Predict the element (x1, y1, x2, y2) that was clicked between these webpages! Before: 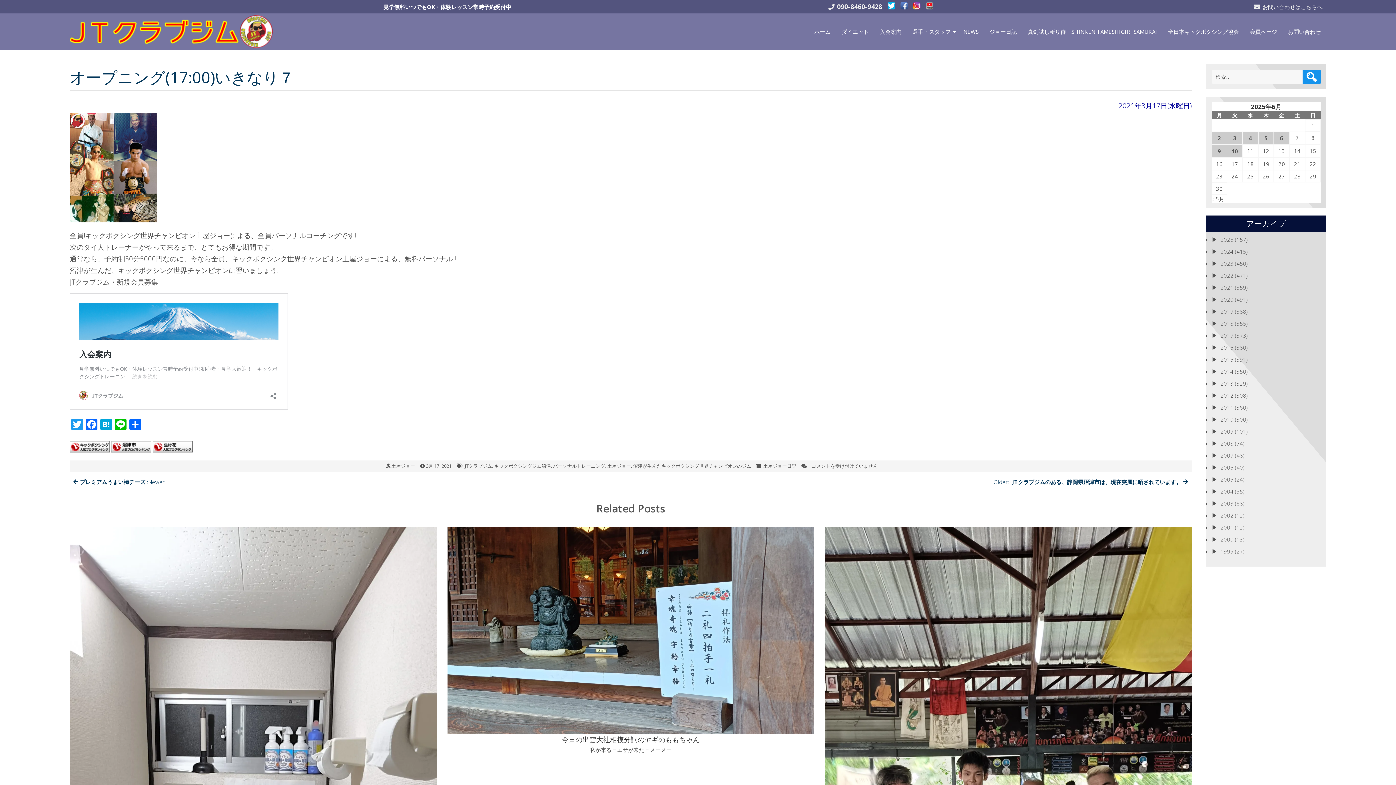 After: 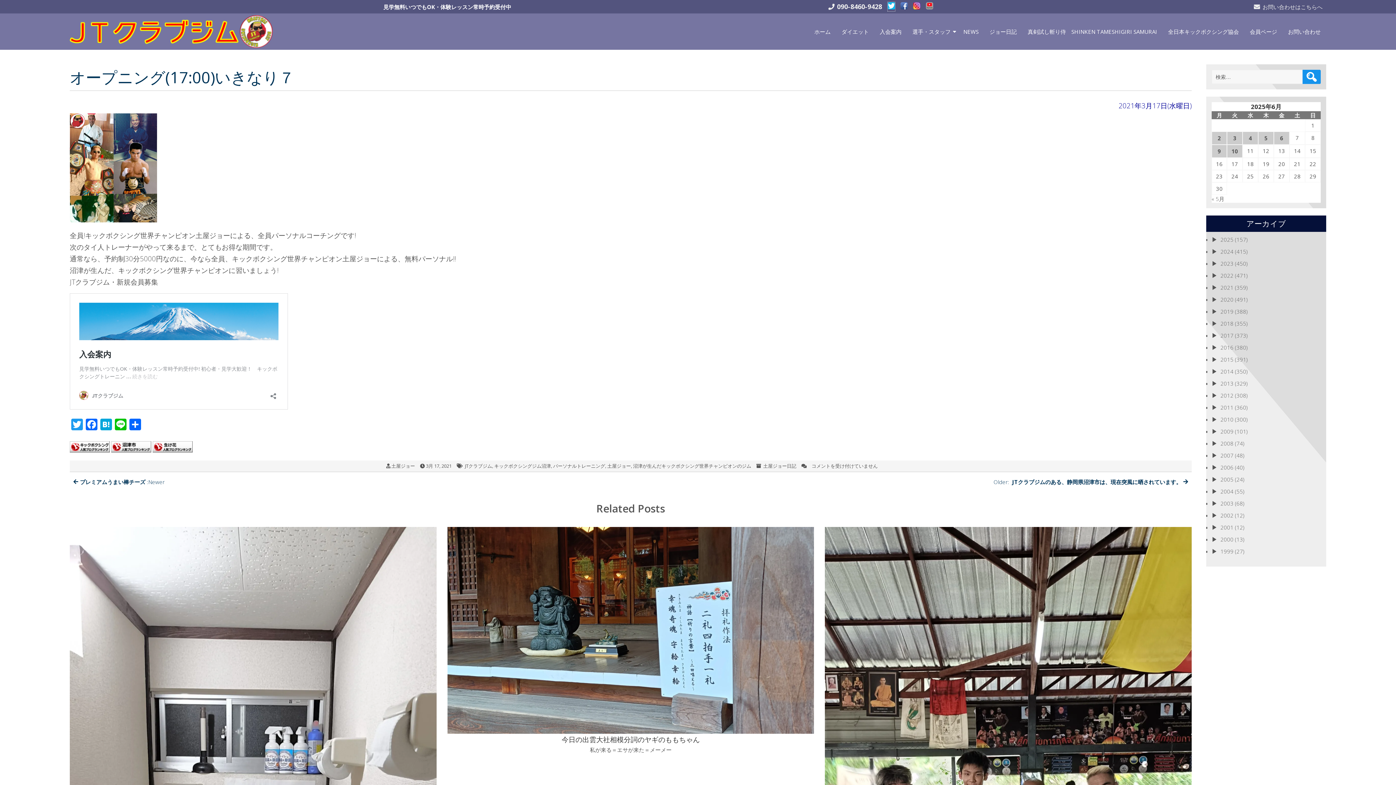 Action: bbox: (887, 2, 895, 11)